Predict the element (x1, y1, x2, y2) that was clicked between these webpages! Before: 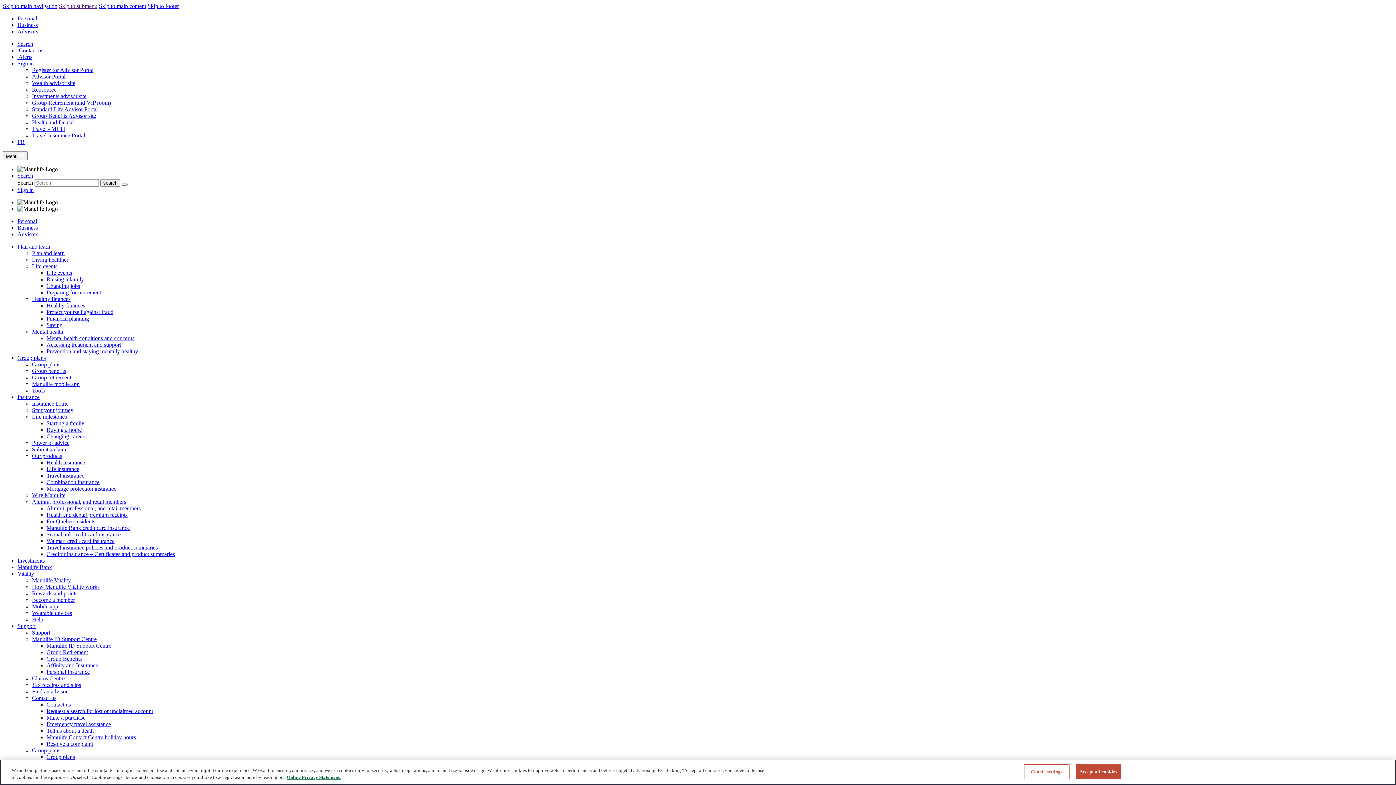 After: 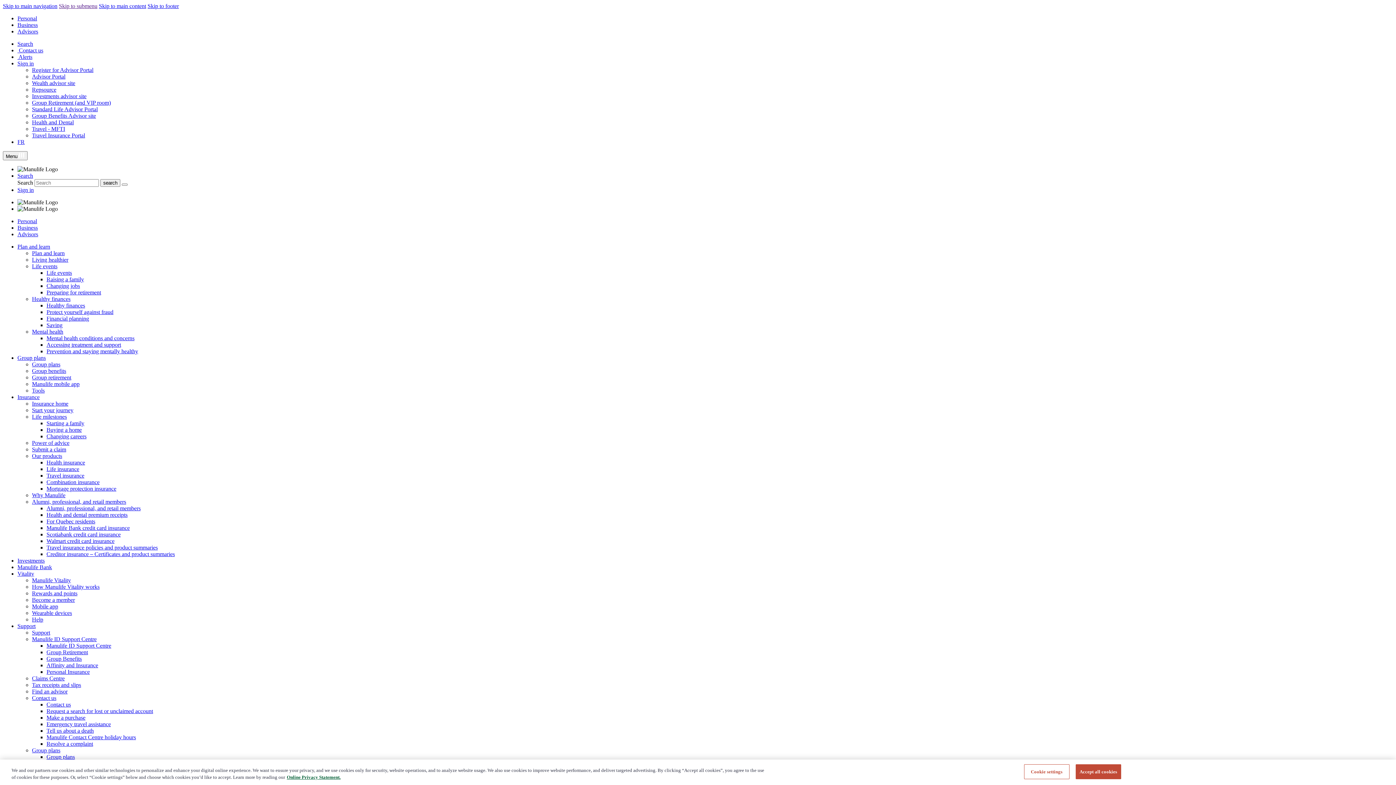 Action: bbox: (17, 564, 52, 570) label: Manulife Bank open in new window